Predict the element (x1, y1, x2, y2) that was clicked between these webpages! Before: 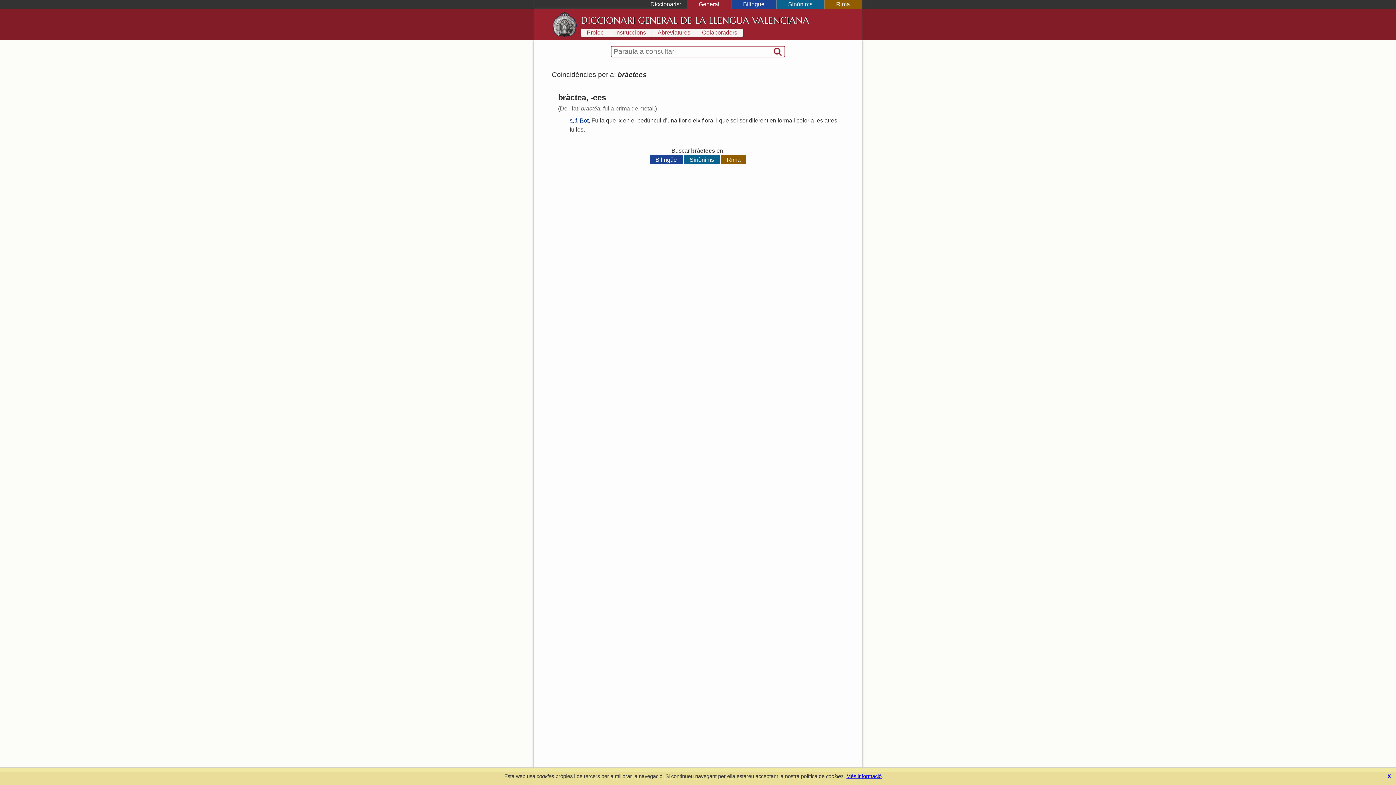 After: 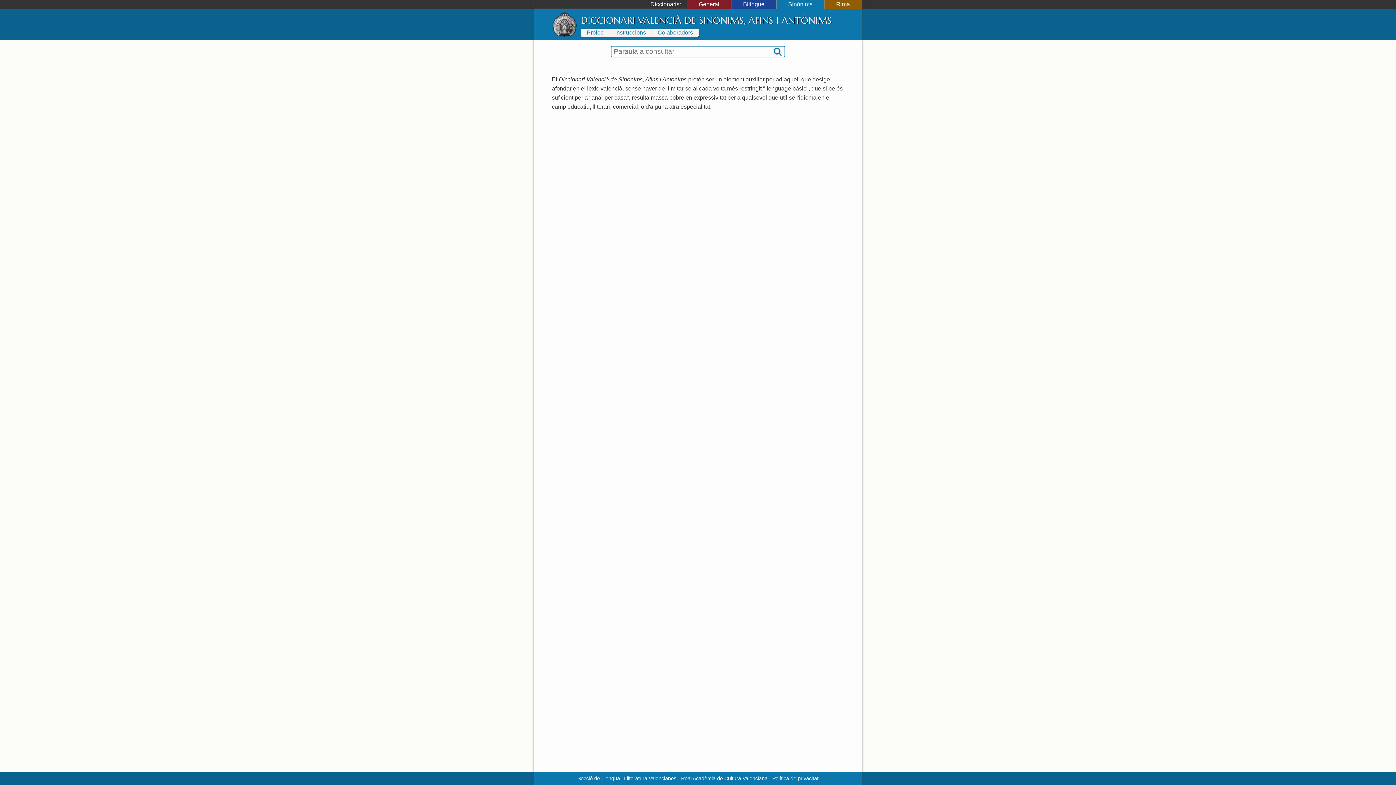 Action: label: Sinònims bbox: (776, 0, 824, 8)